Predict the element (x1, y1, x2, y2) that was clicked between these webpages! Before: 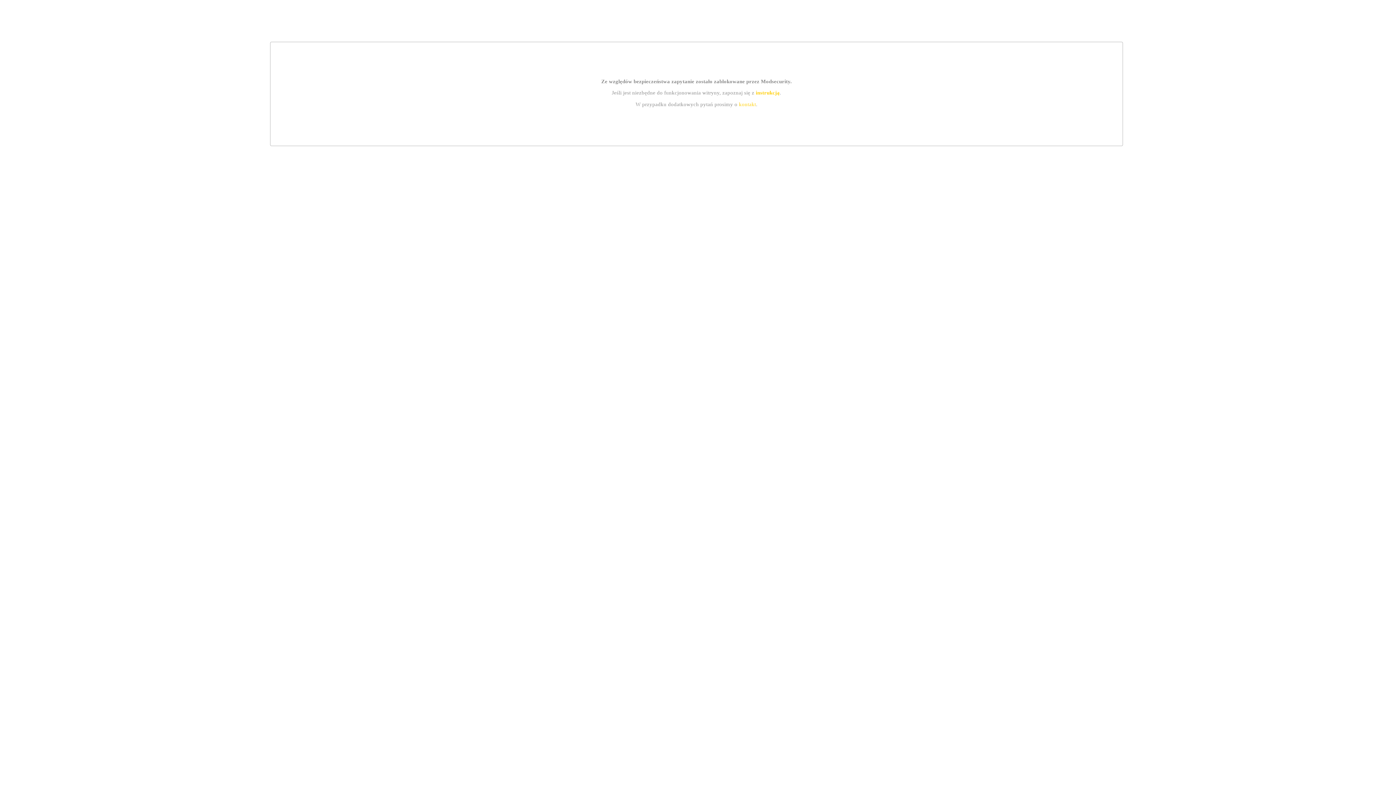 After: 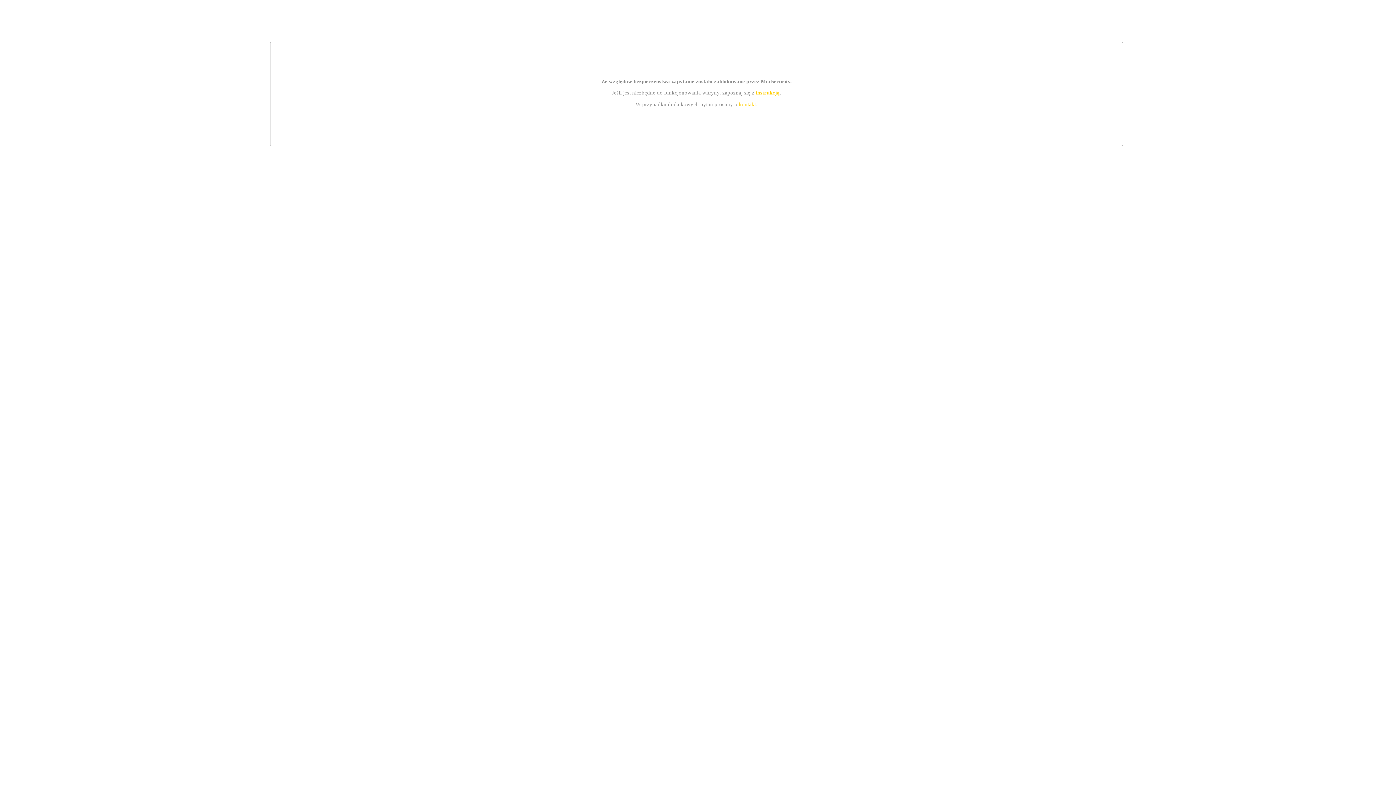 Action: bbox: (739, 101, 756, 107) label: kontakt